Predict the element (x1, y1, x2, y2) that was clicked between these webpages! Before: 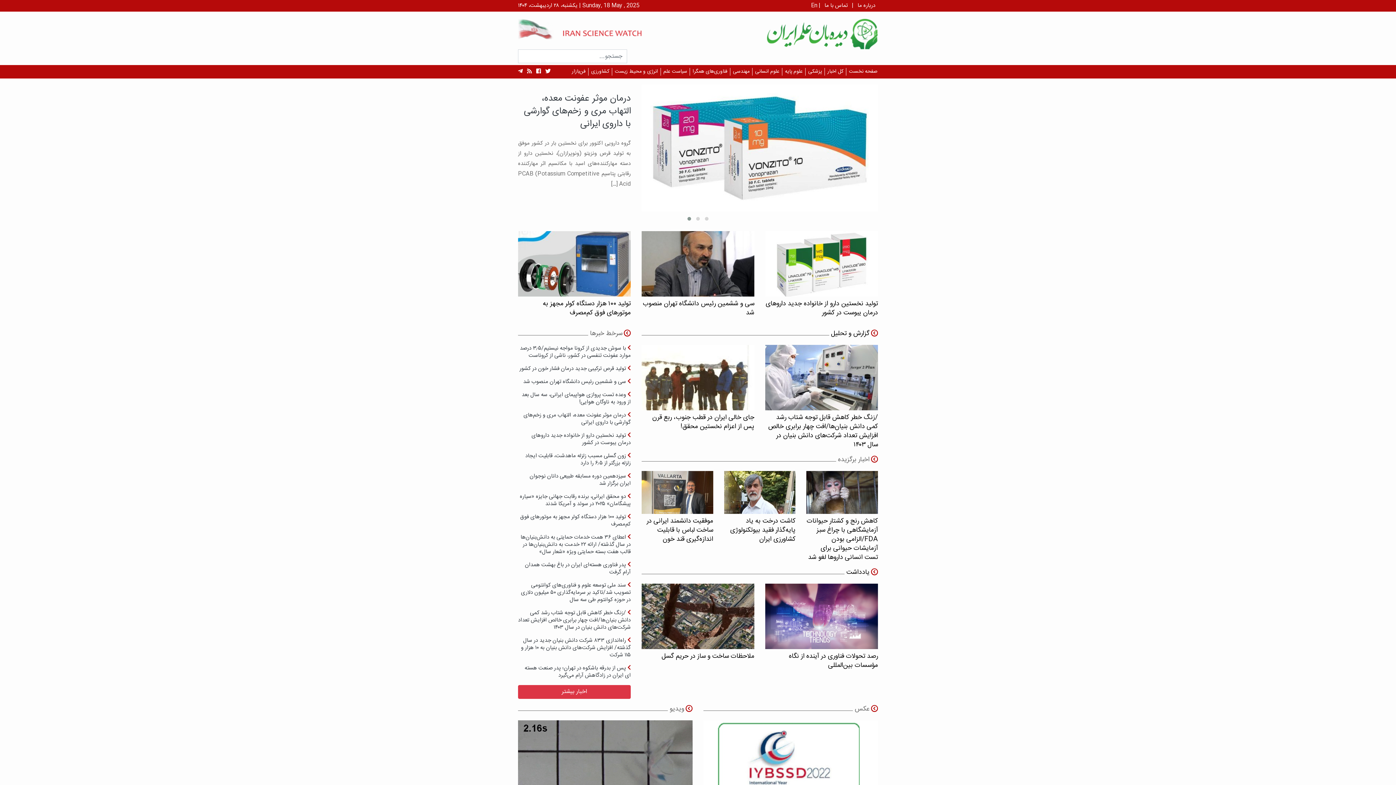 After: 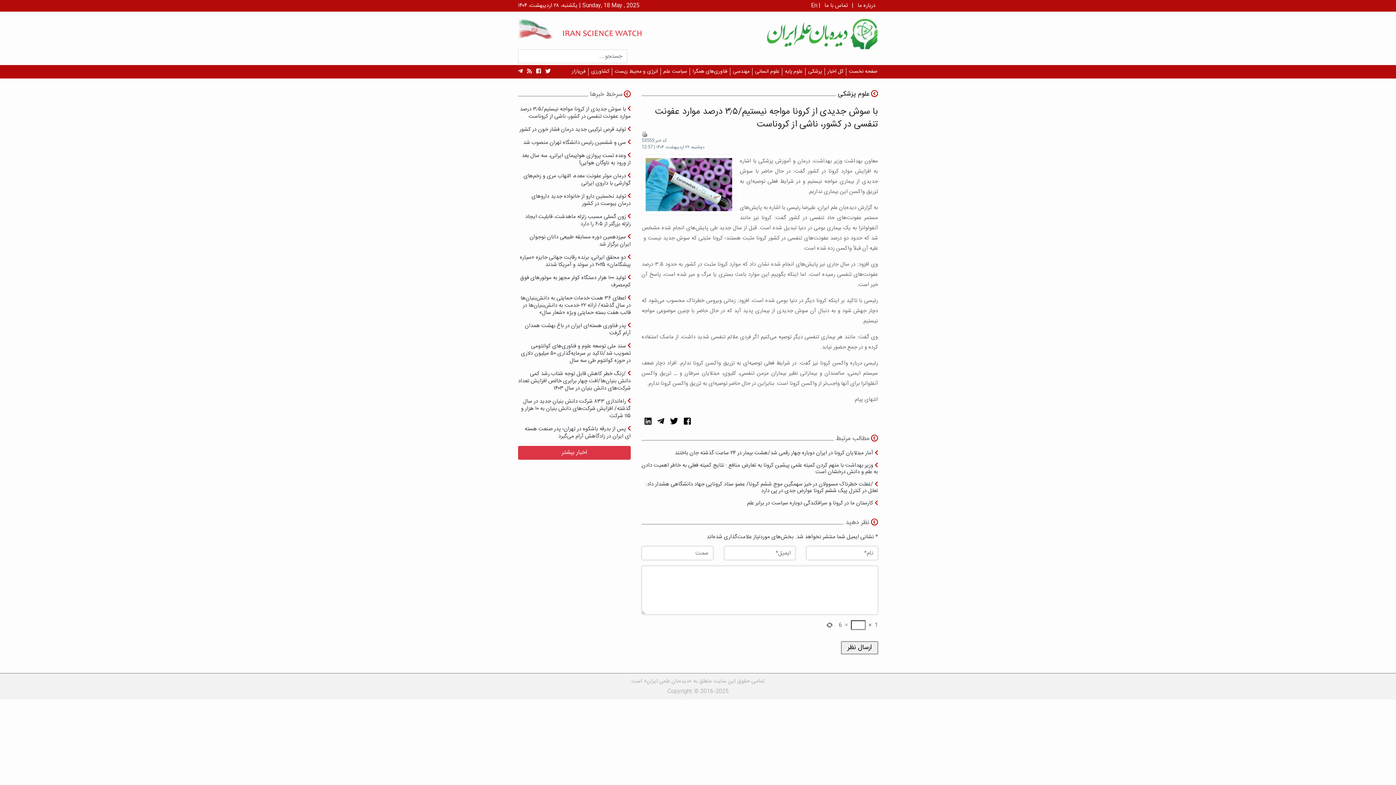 Action: bbox: (641, 84, 878, 228)